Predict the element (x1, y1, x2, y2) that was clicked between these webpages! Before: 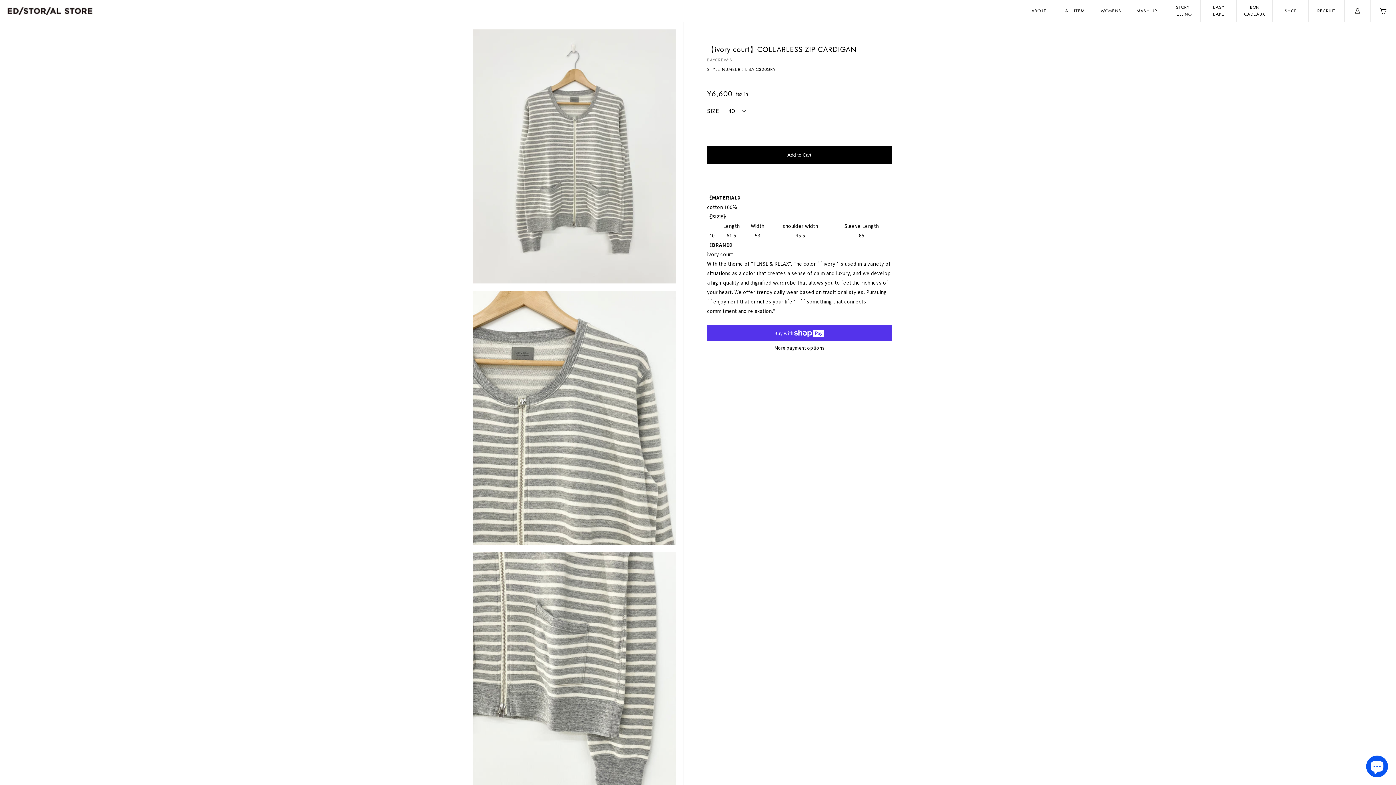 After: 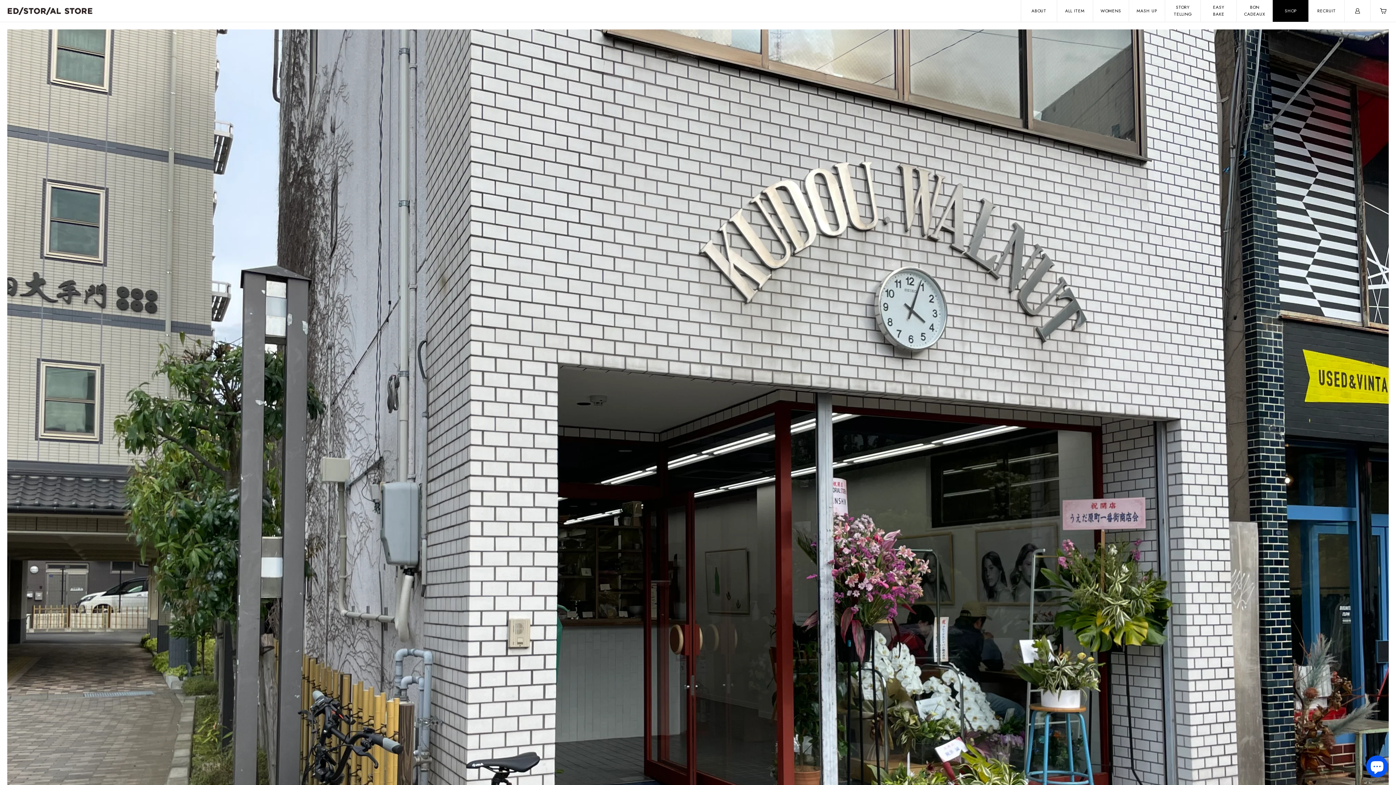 Action: label: SHOP bbox: (1273, 0, 1308, 21)